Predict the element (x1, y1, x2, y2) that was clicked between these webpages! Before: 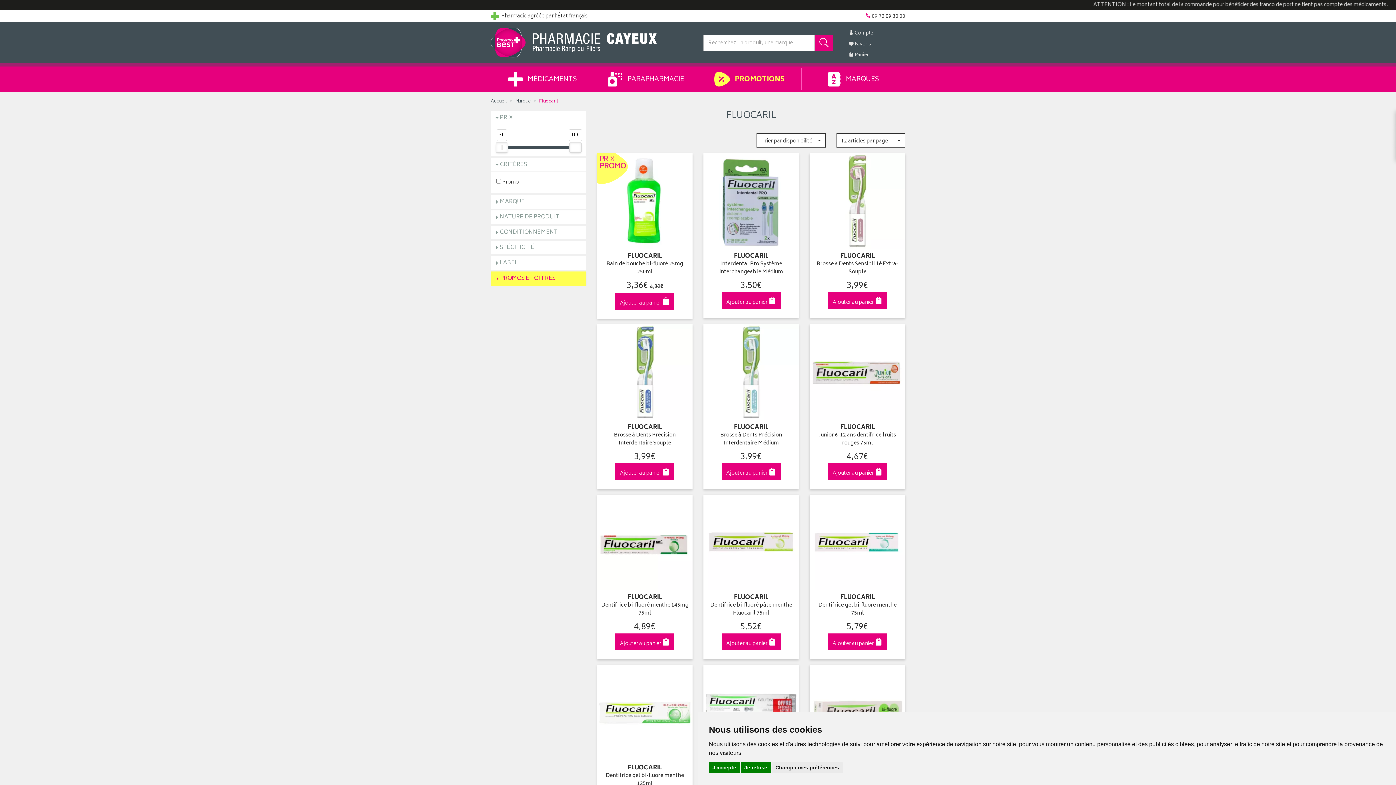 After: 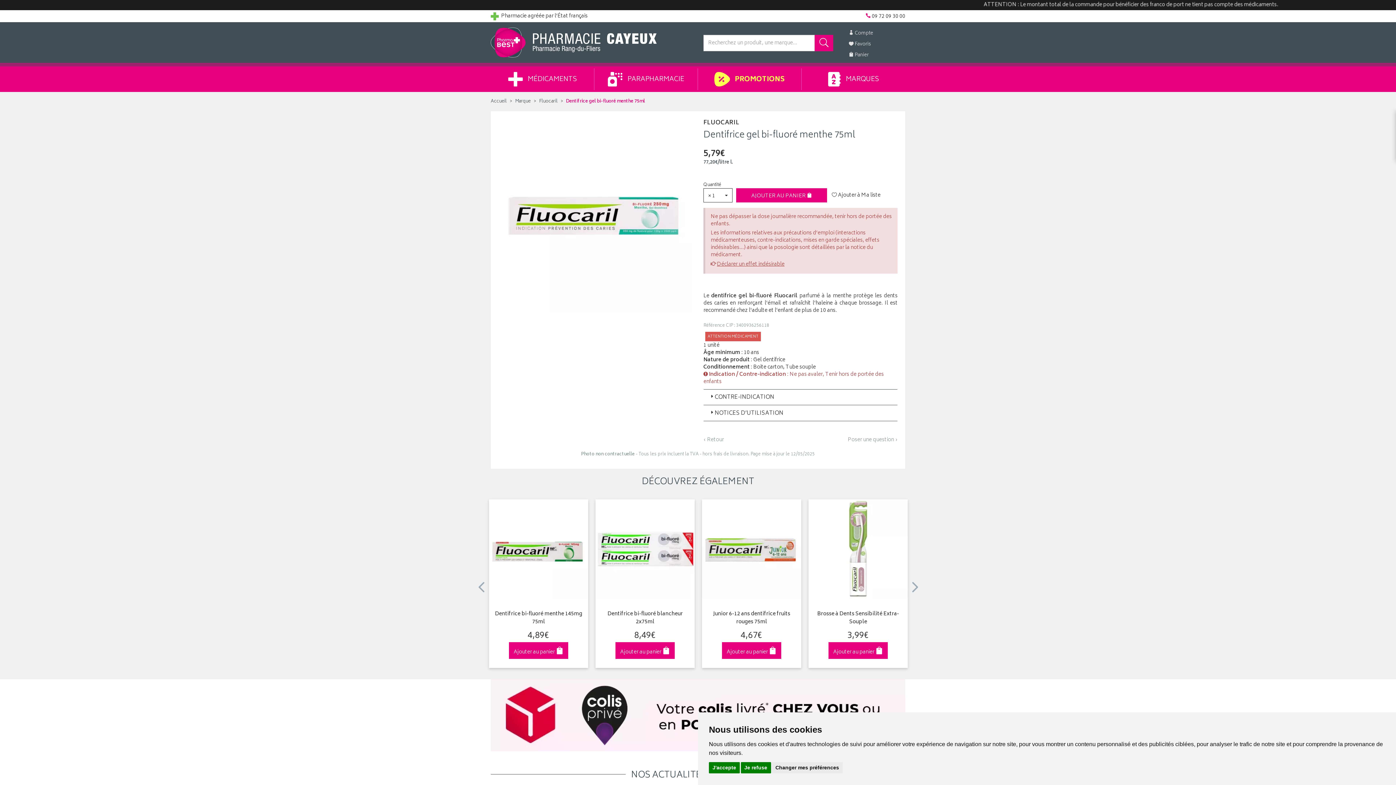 Action: bbox: (809, 494, 905, 590)